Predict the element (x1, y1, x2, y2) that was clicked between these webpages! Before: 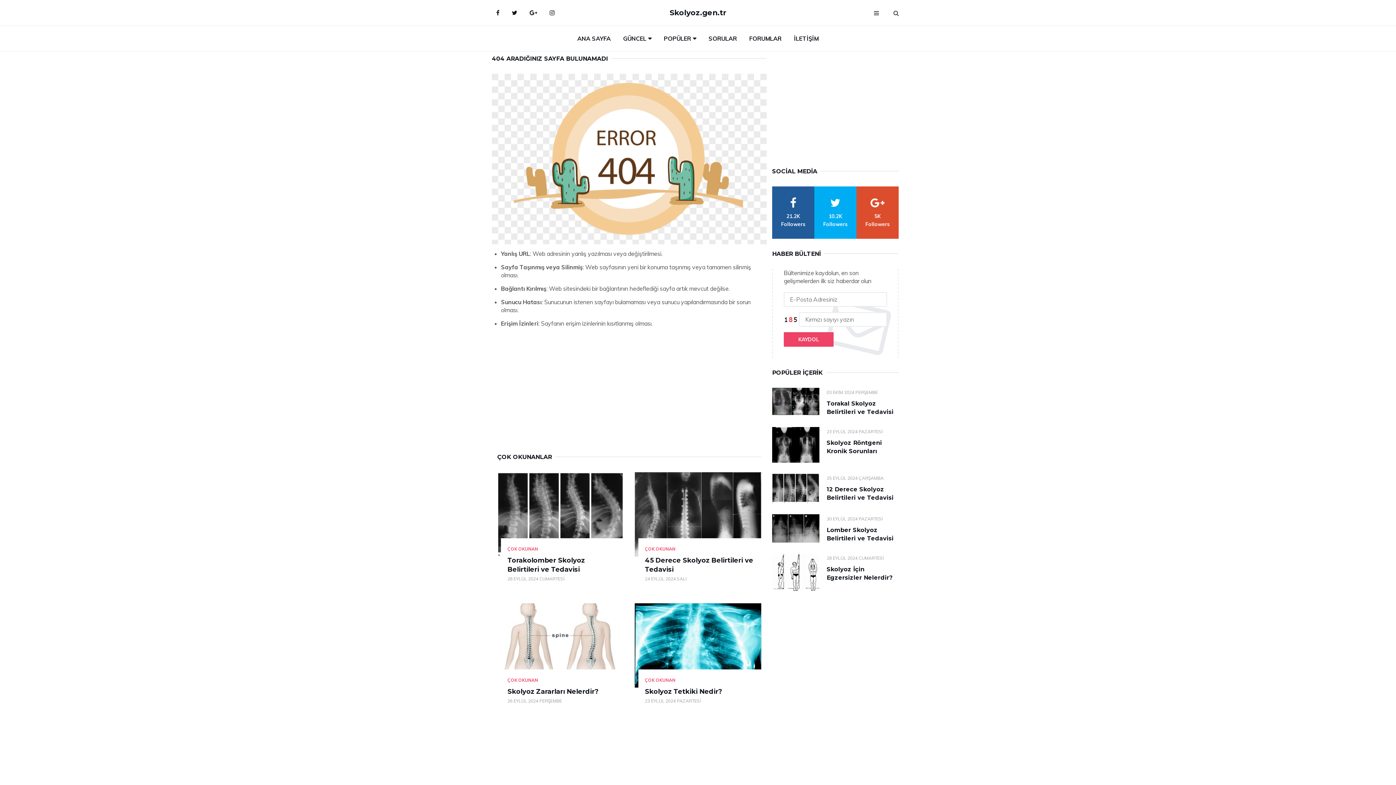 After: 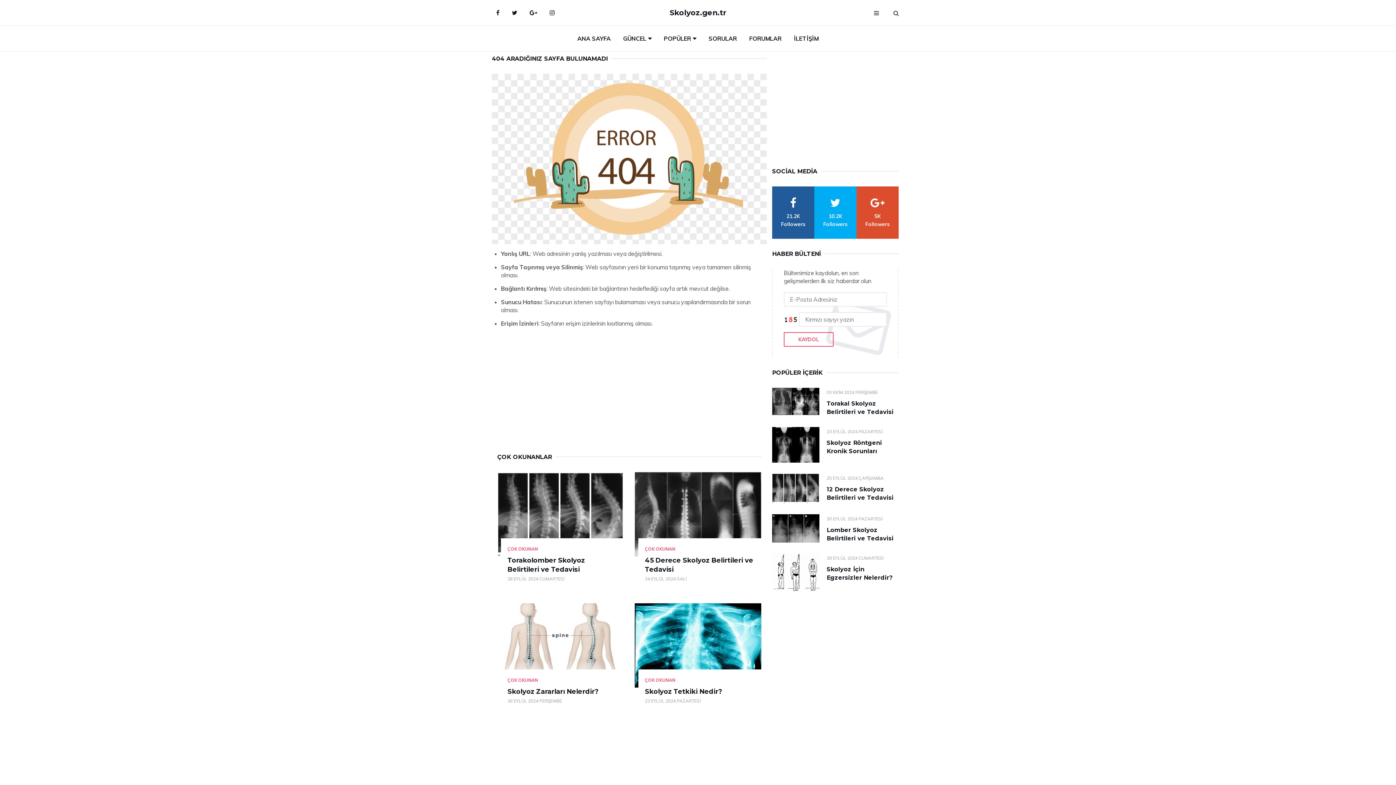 Action: label: KAYDOL bbox: (784, 332, 833, 346)